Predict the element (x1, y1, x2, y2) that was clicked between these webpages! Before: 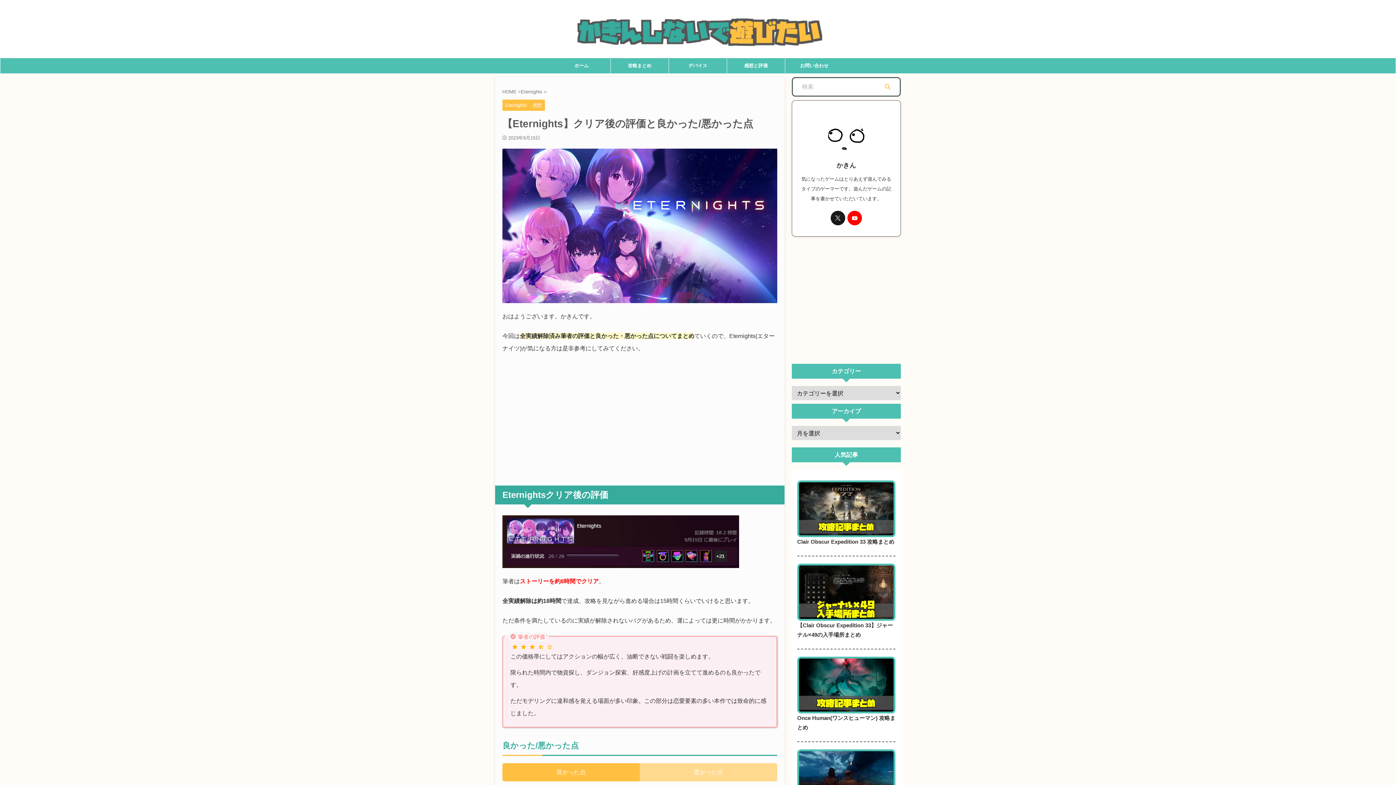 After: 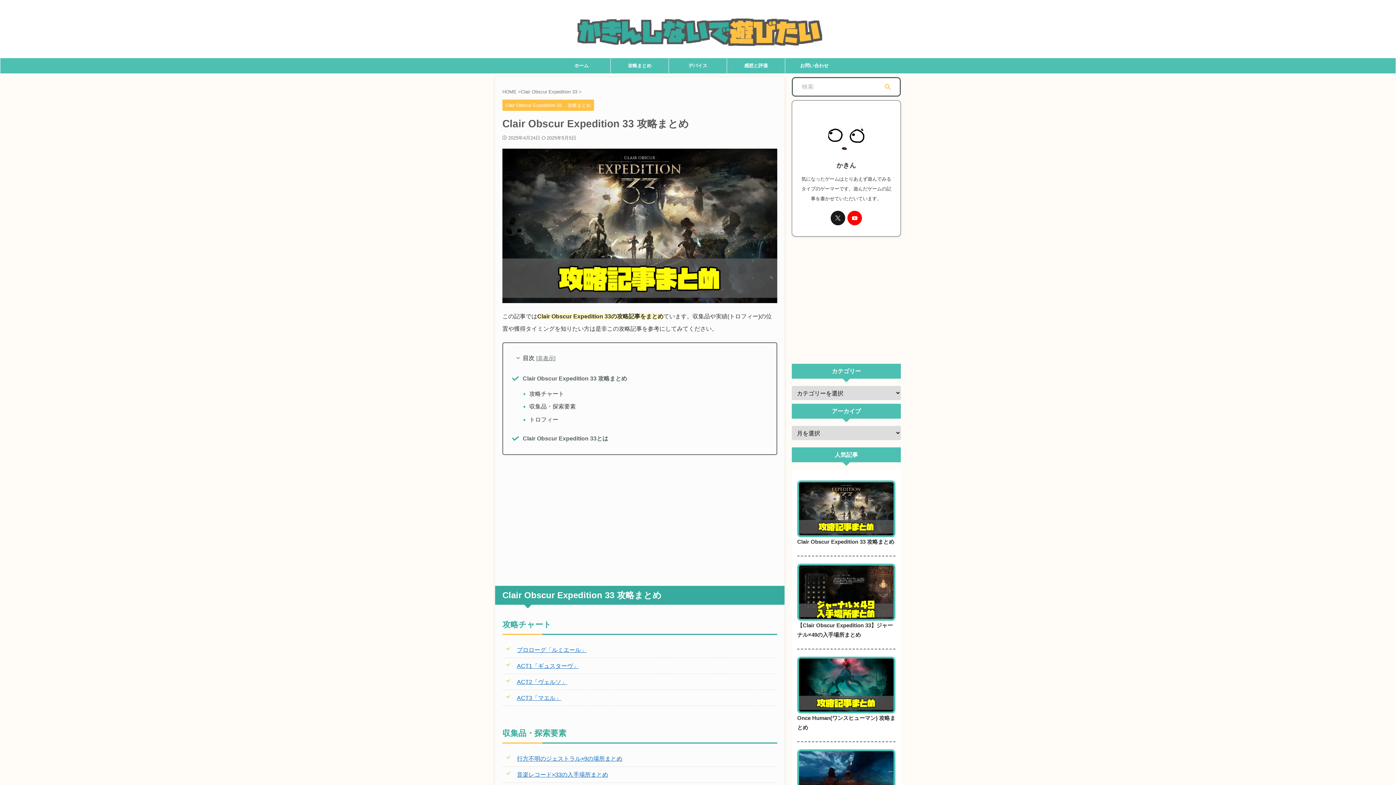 Action: bbox: (797, 539, 894, 545) label: Clair Obscur Expedition 33 攻略まとめ